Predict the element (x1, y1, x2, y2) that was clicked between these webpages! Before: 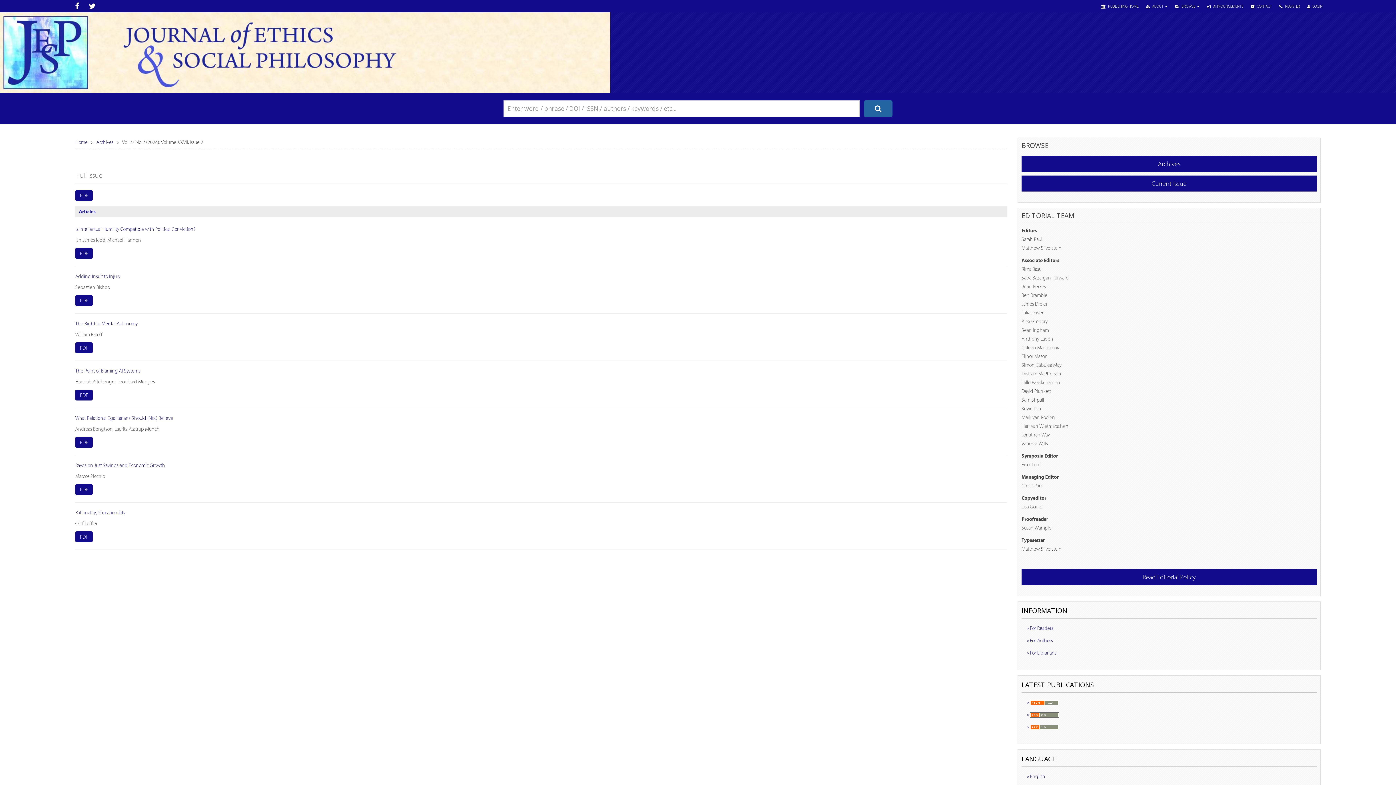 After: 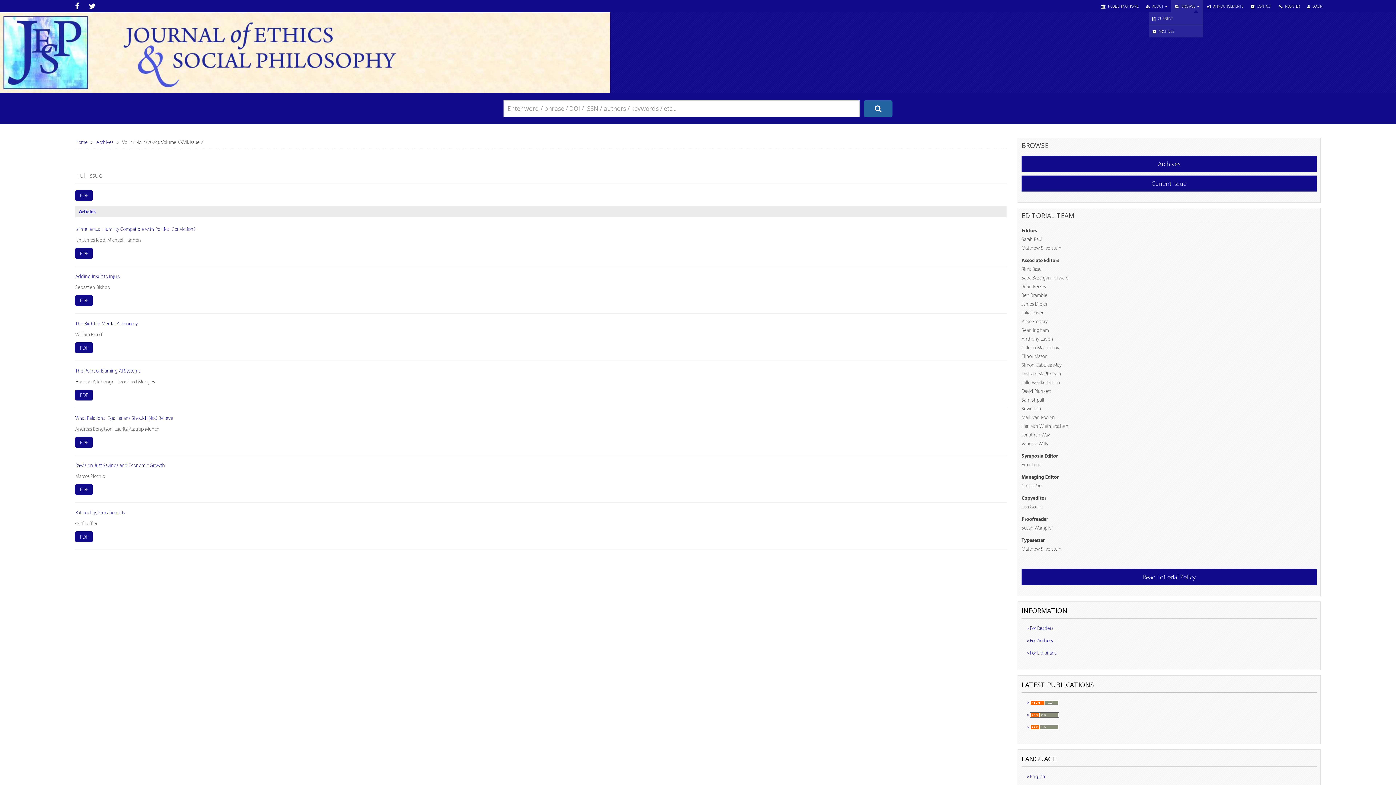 Action: label:  BROWSE  bbox: (1171, 0, 1203, 12)